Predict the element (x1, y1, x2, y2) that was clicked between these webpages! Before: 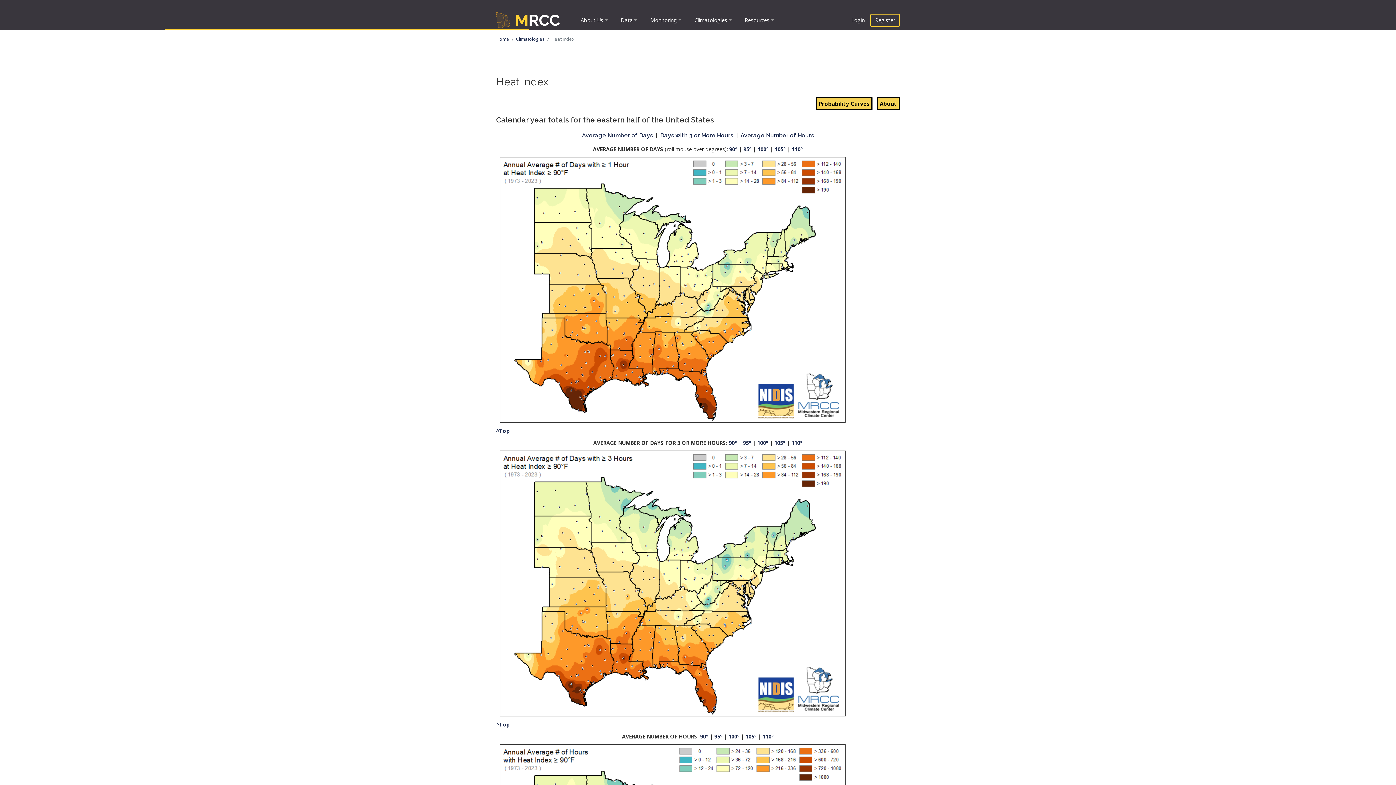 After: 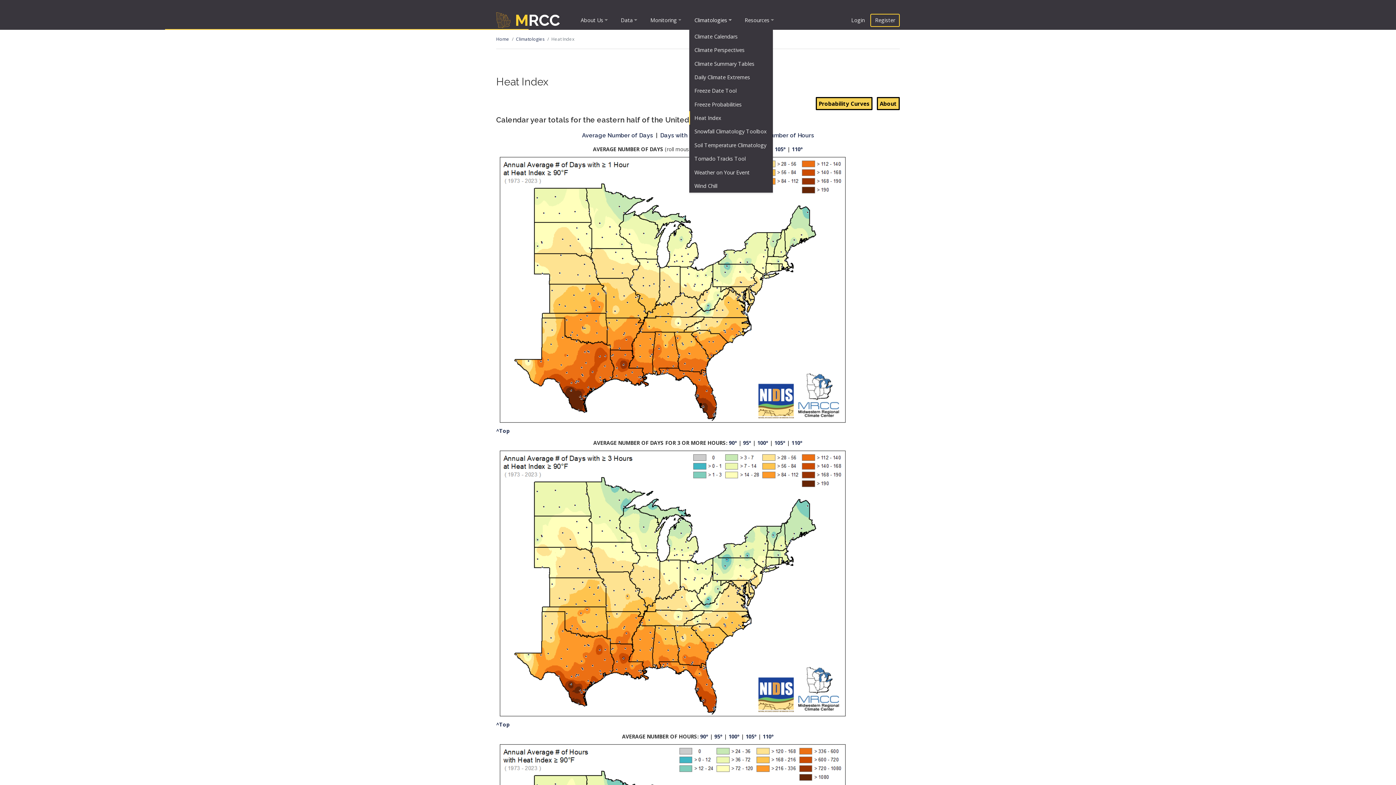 Action: bbox: (694, 10, 734, 29) label: Climatologies